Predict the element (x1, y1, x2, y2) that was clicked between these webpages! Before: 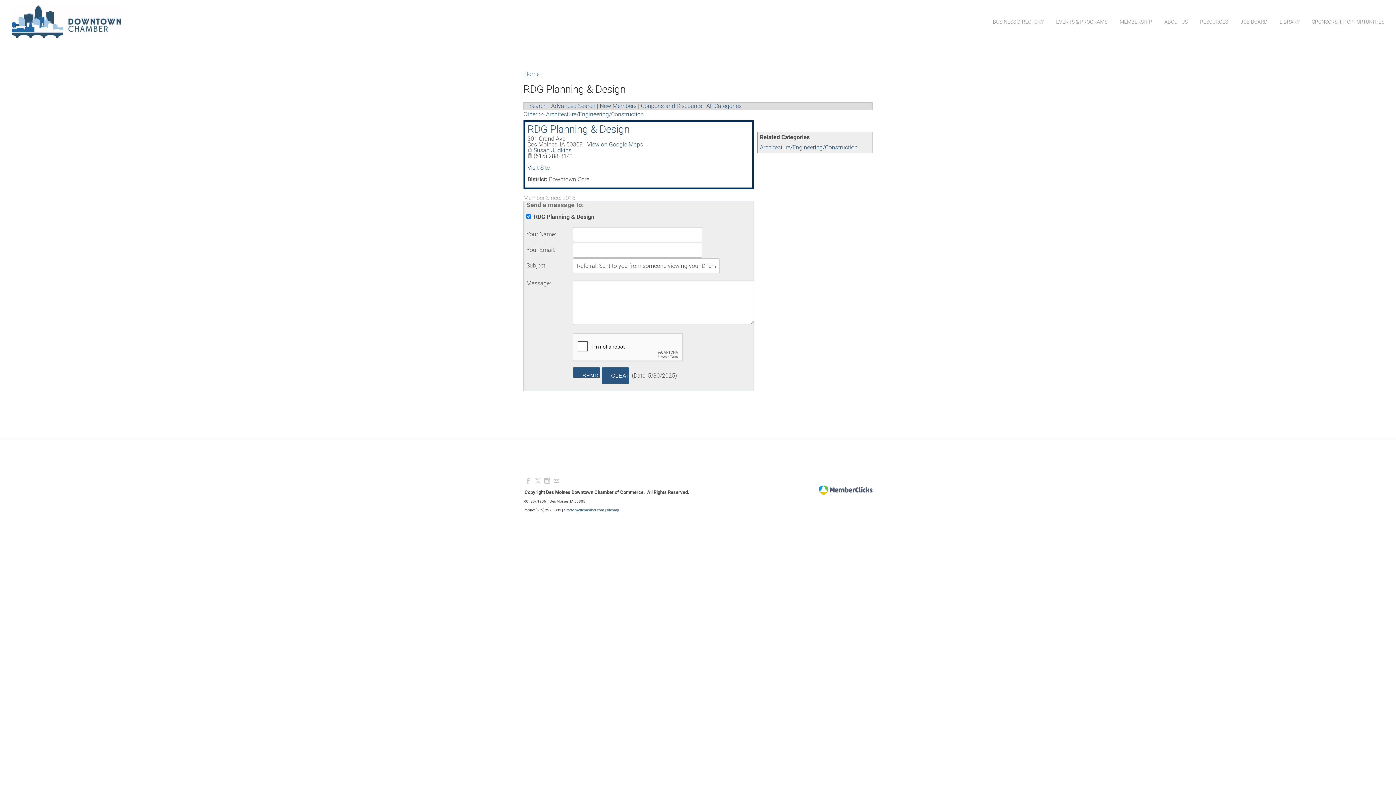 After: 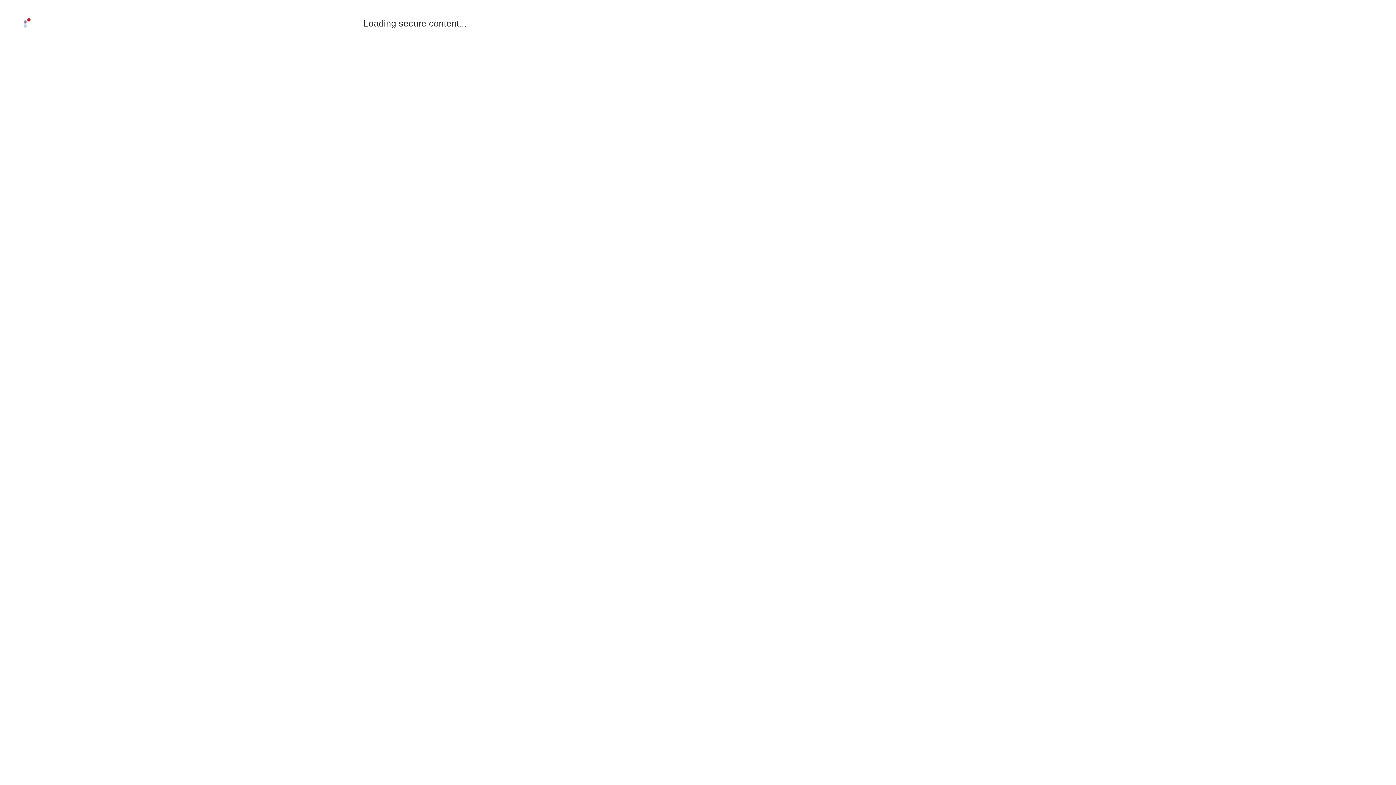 Action: label: All Categories bbox: (706, 102, 741, 109)